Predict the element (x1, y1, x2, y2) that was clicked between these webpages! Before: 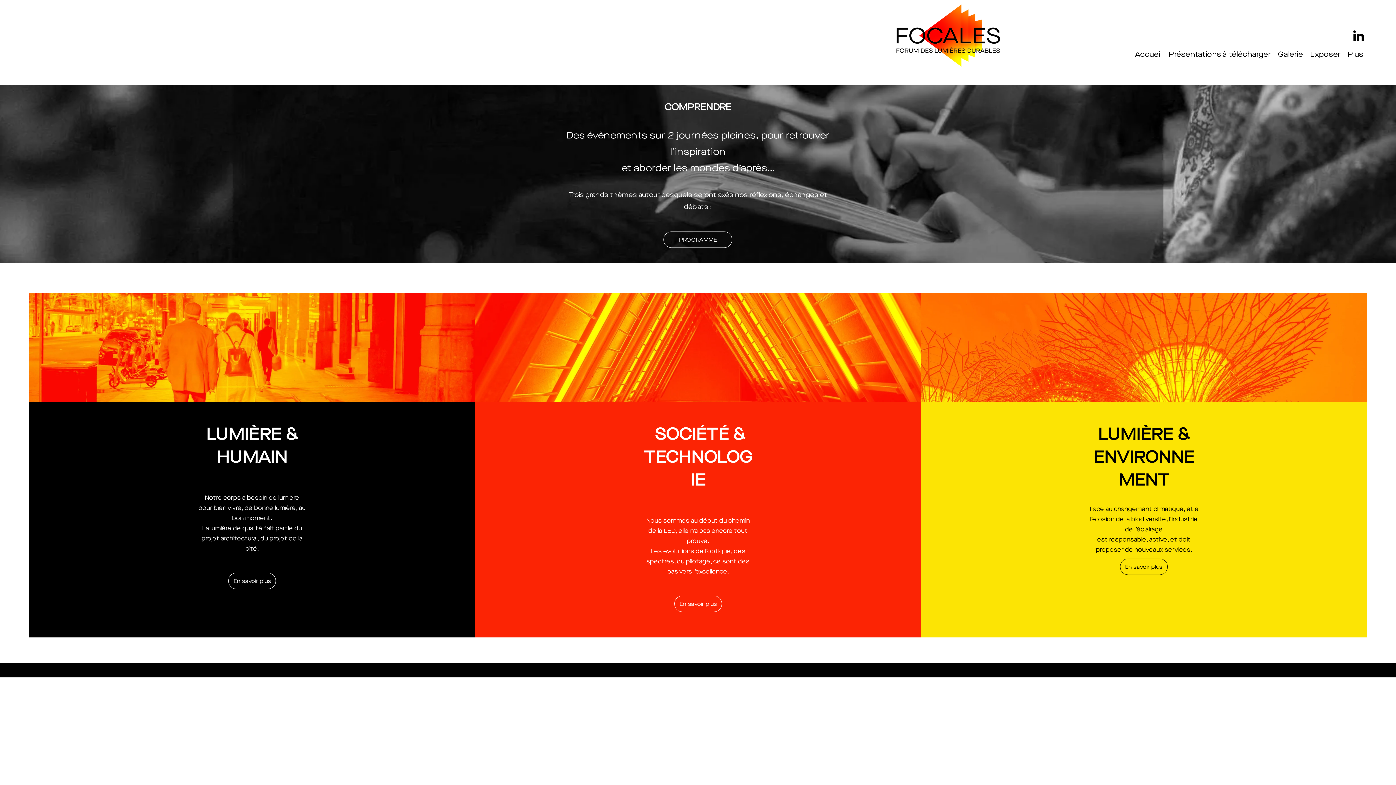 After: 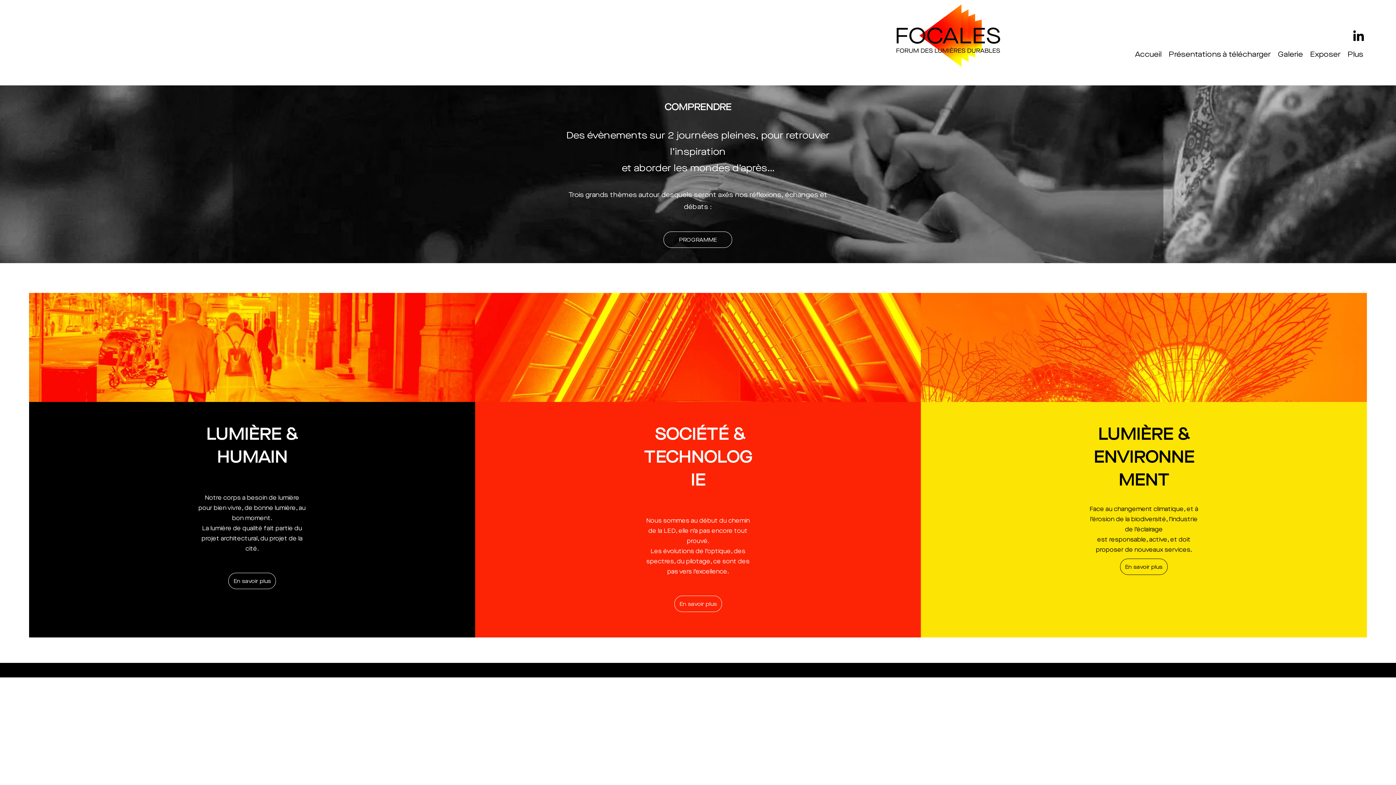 Action: label: LinkedIn bbox: (1351, 28, 1366, 43)